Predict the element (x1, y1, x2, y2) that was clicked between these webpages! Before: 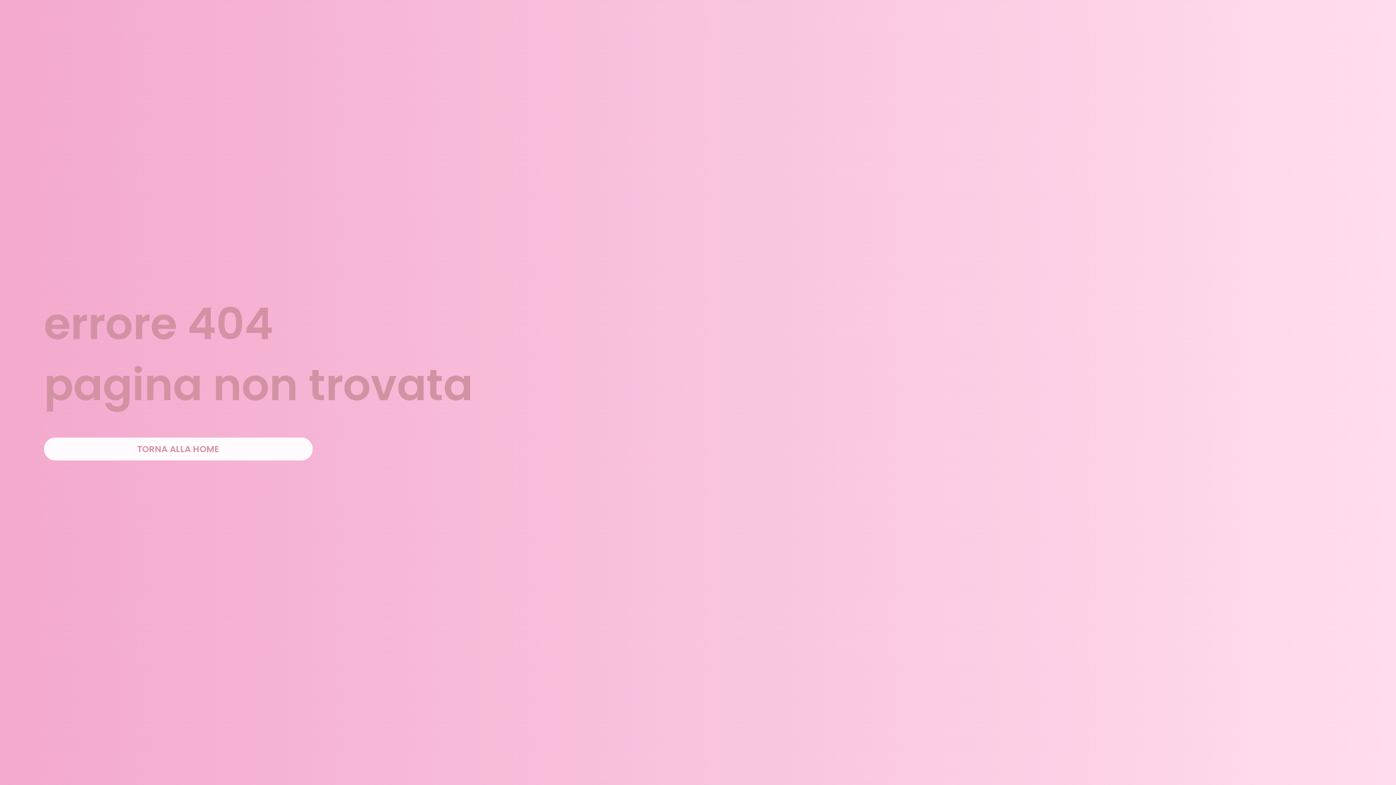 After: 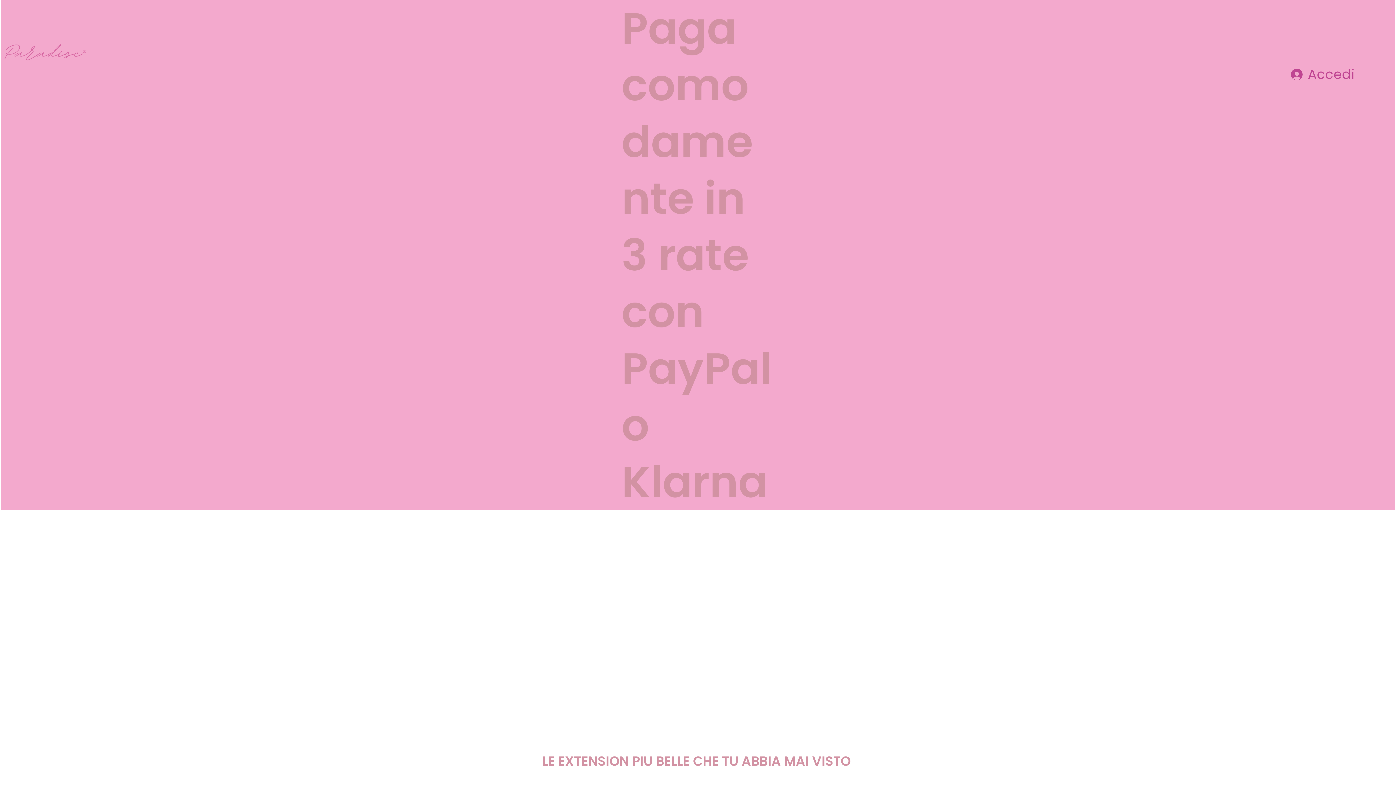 Action: bbox: (43, 437, 312, 460) label: TORNA ALLA HOME